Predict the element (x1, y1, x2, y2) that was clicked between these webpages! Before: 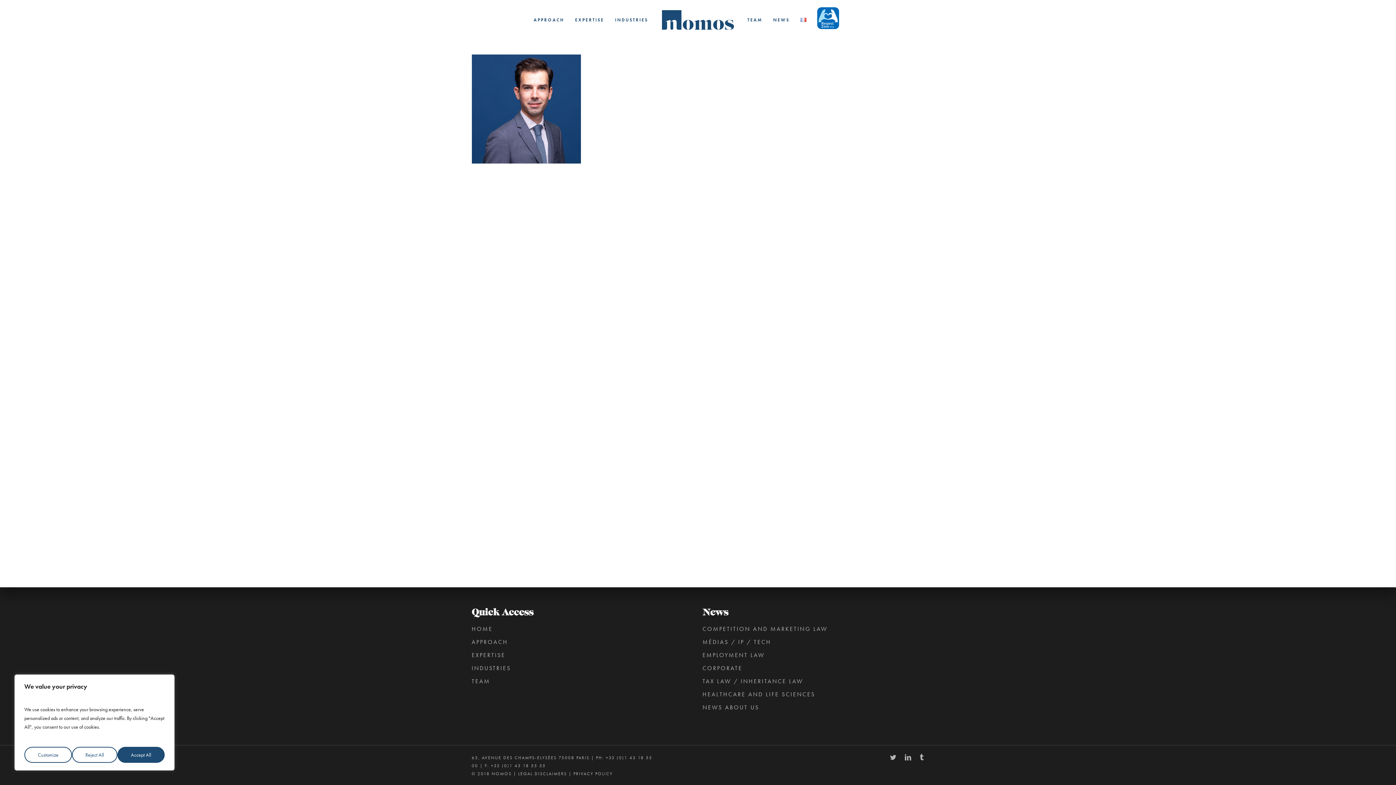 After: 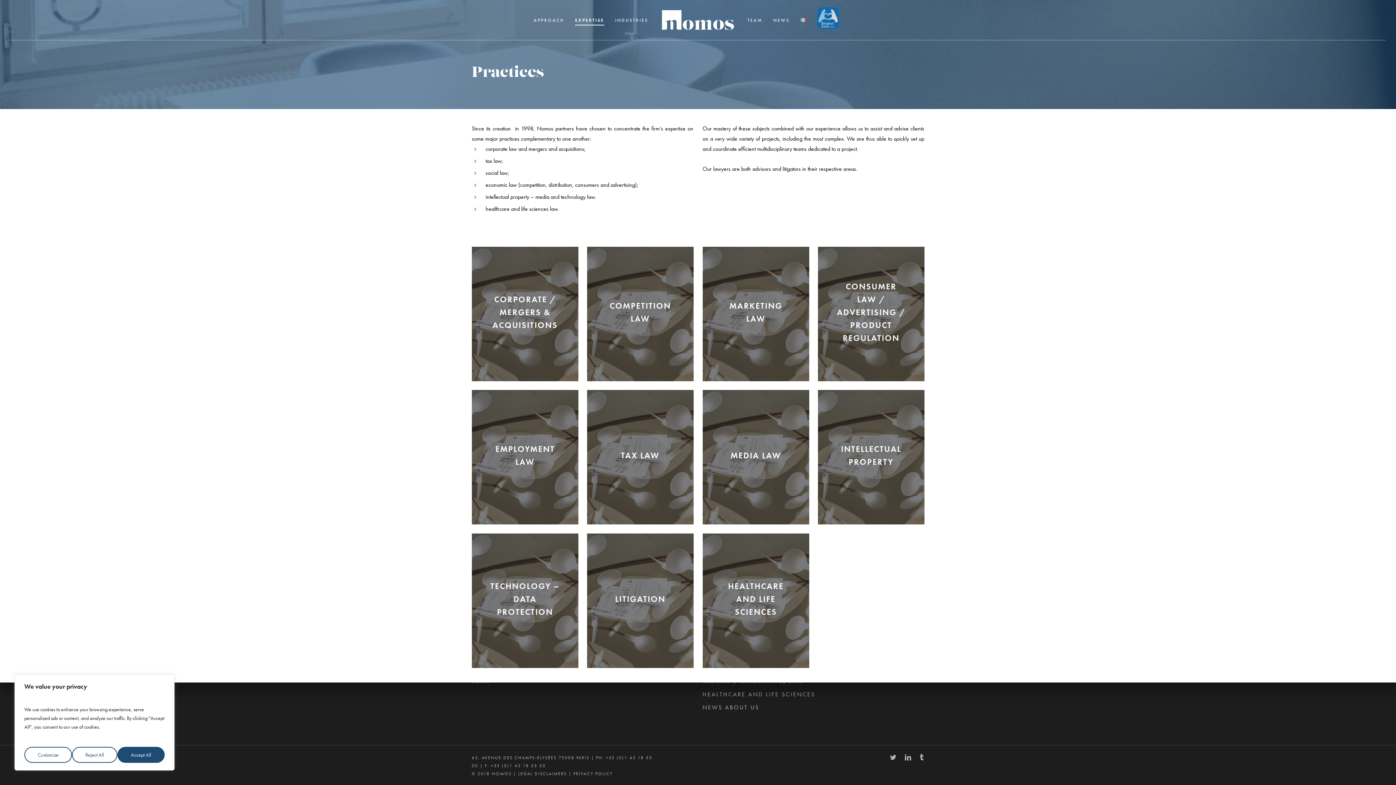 Action: bbox: (471, 650, 693, 660) label: EXPERTISE